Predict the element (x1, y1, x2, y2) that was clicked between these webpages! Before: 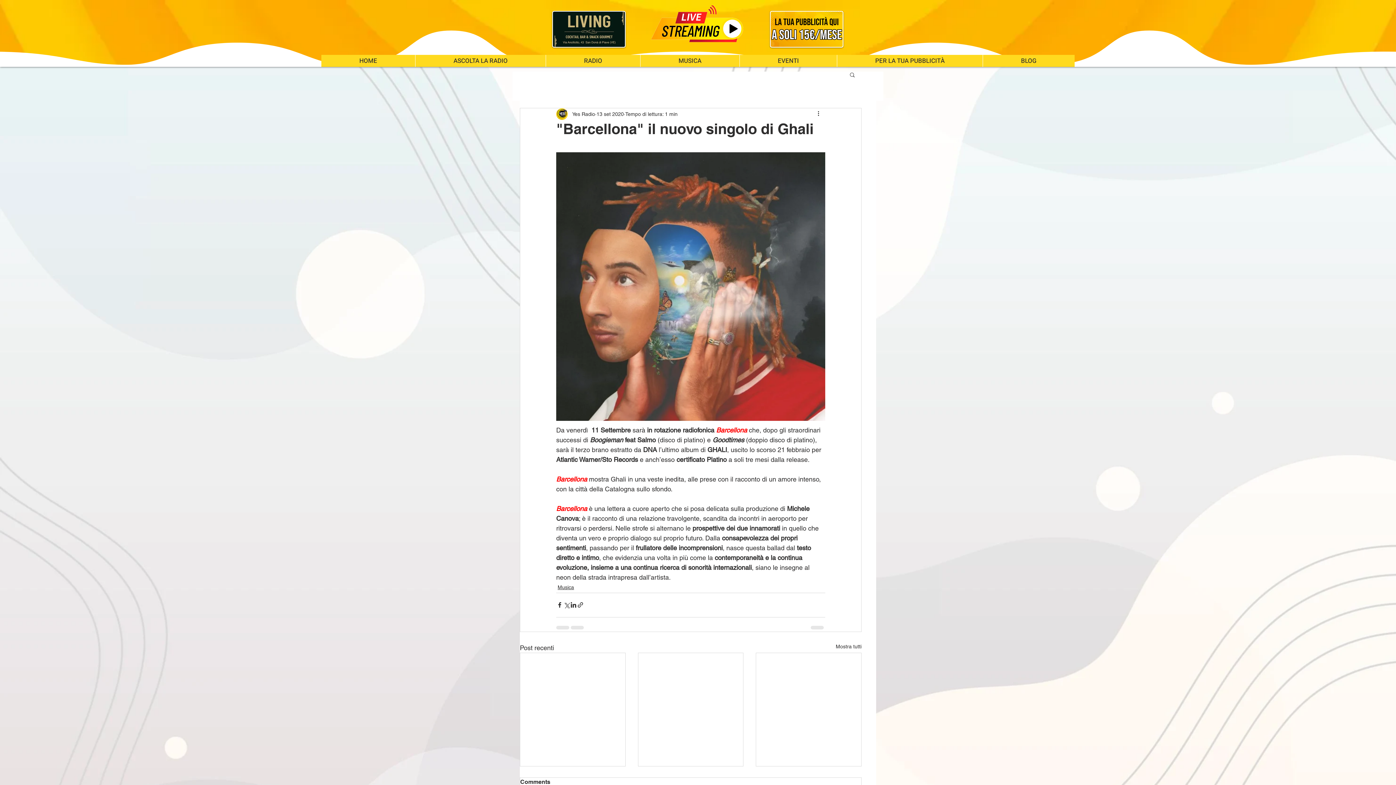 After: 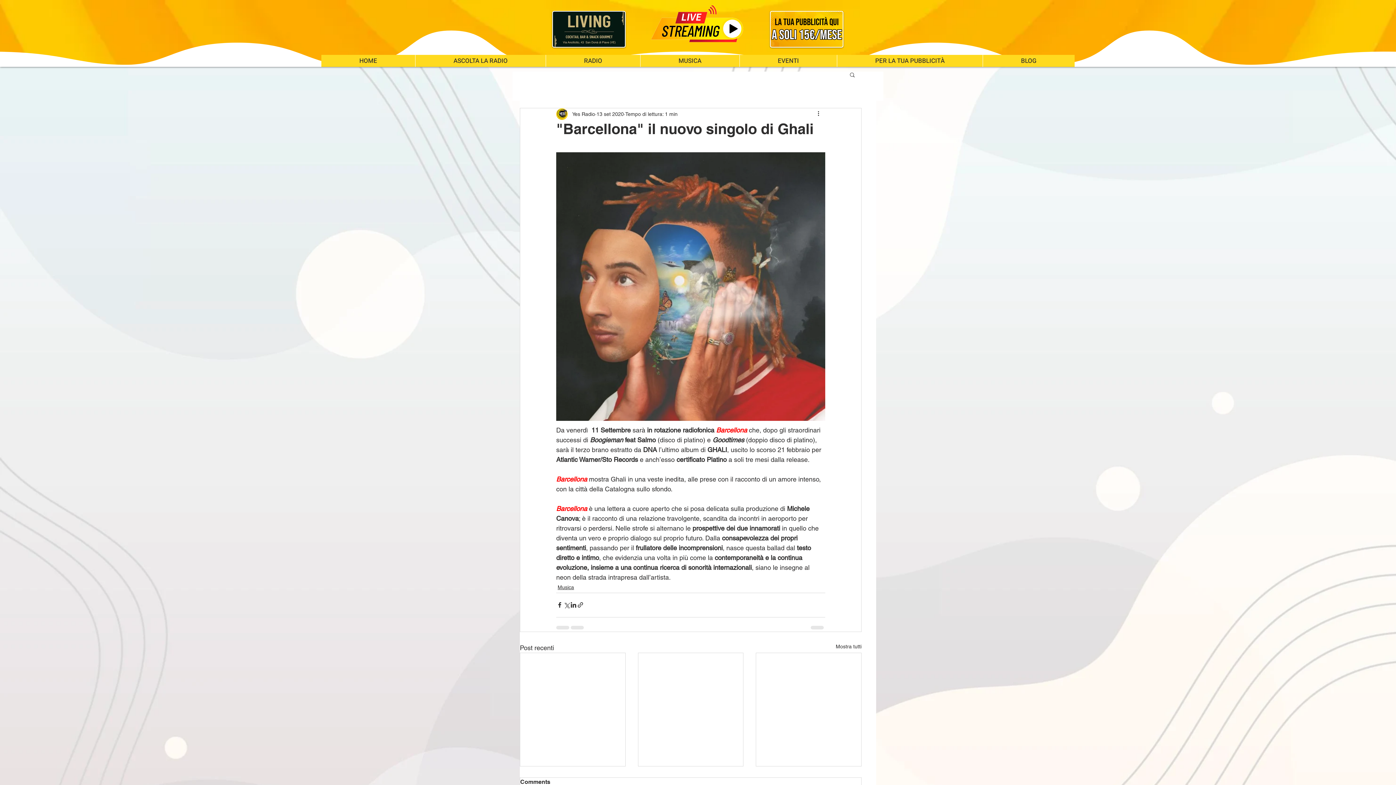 Action: bbox: (739, 54, 837, 66) label: EVENTI